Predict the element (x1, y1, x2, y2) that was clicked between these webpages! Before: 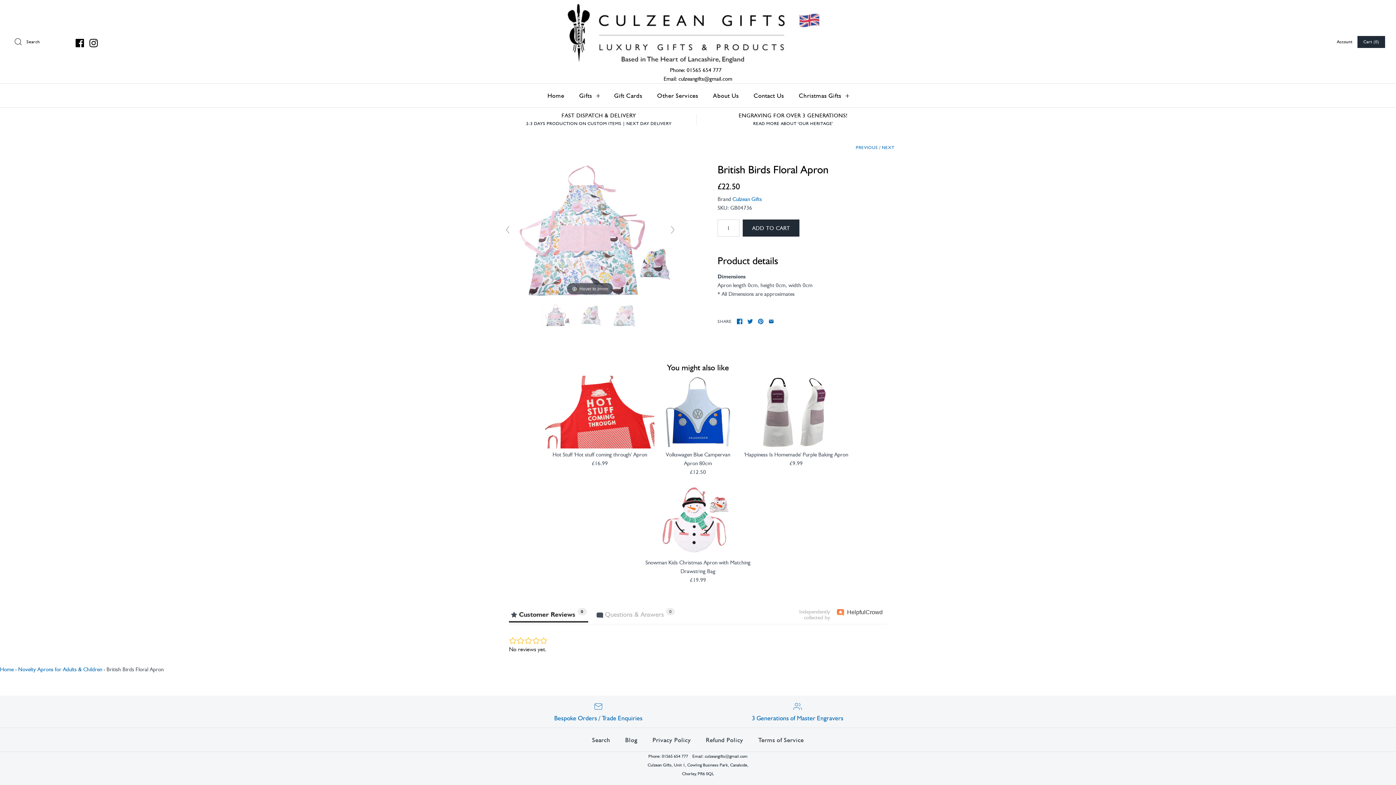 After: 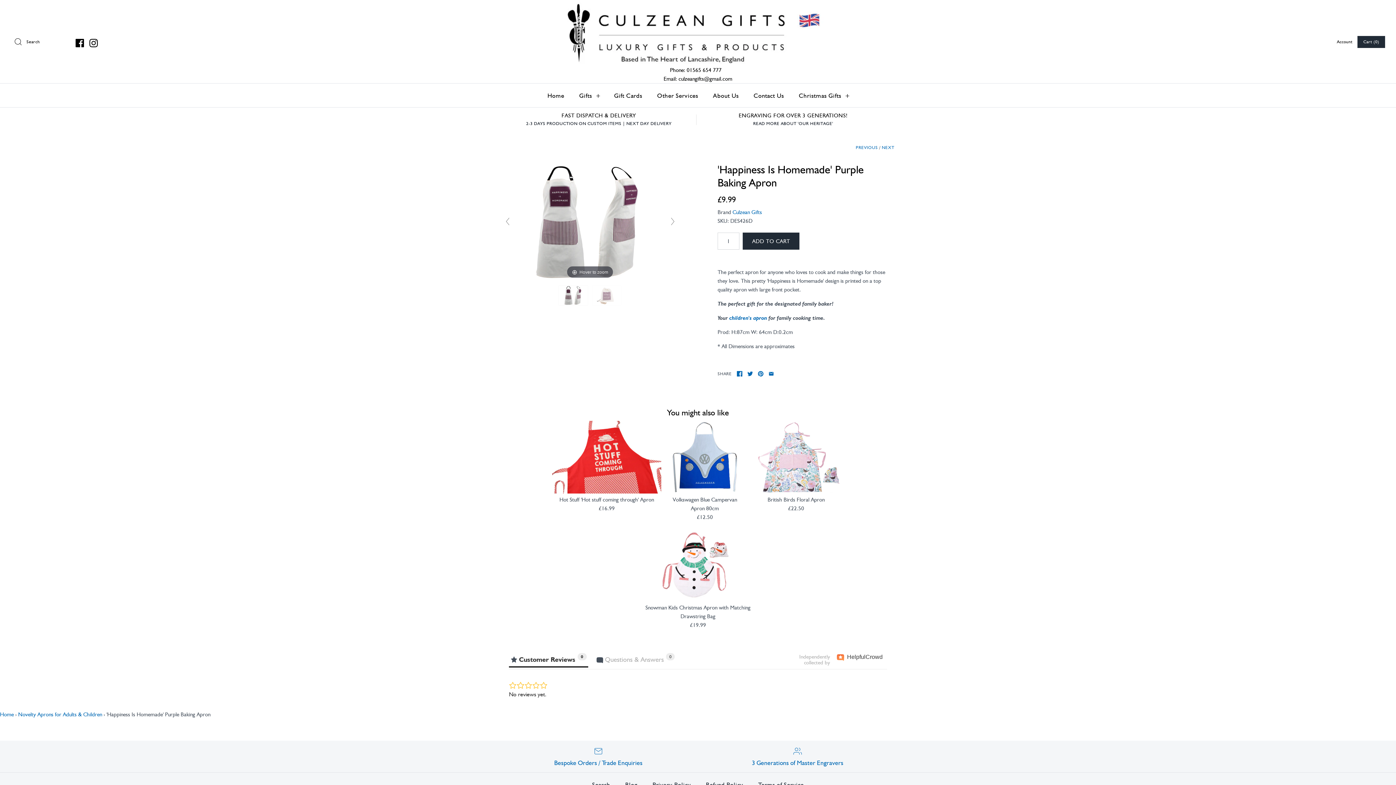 Action: bbox: (882, 145, 894, 150) label: NEXT